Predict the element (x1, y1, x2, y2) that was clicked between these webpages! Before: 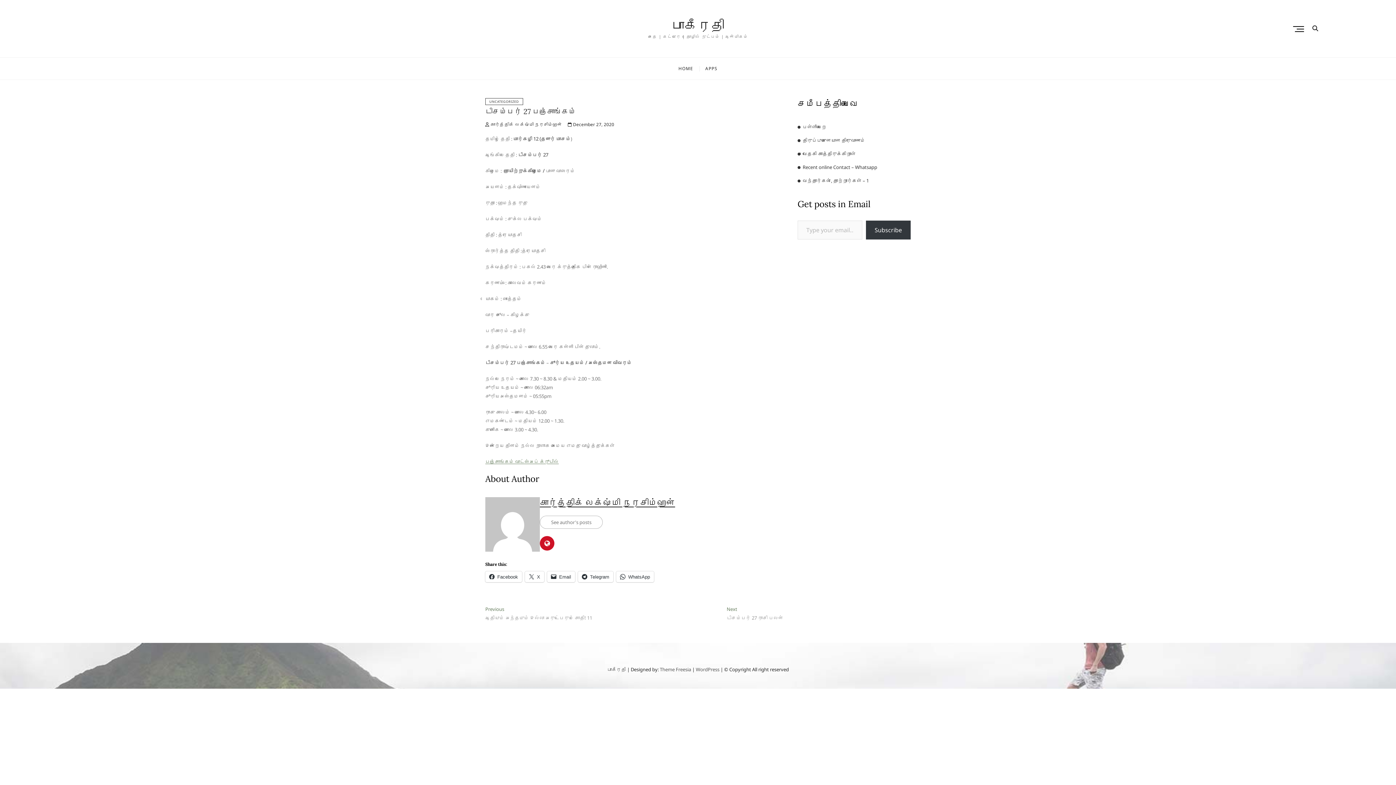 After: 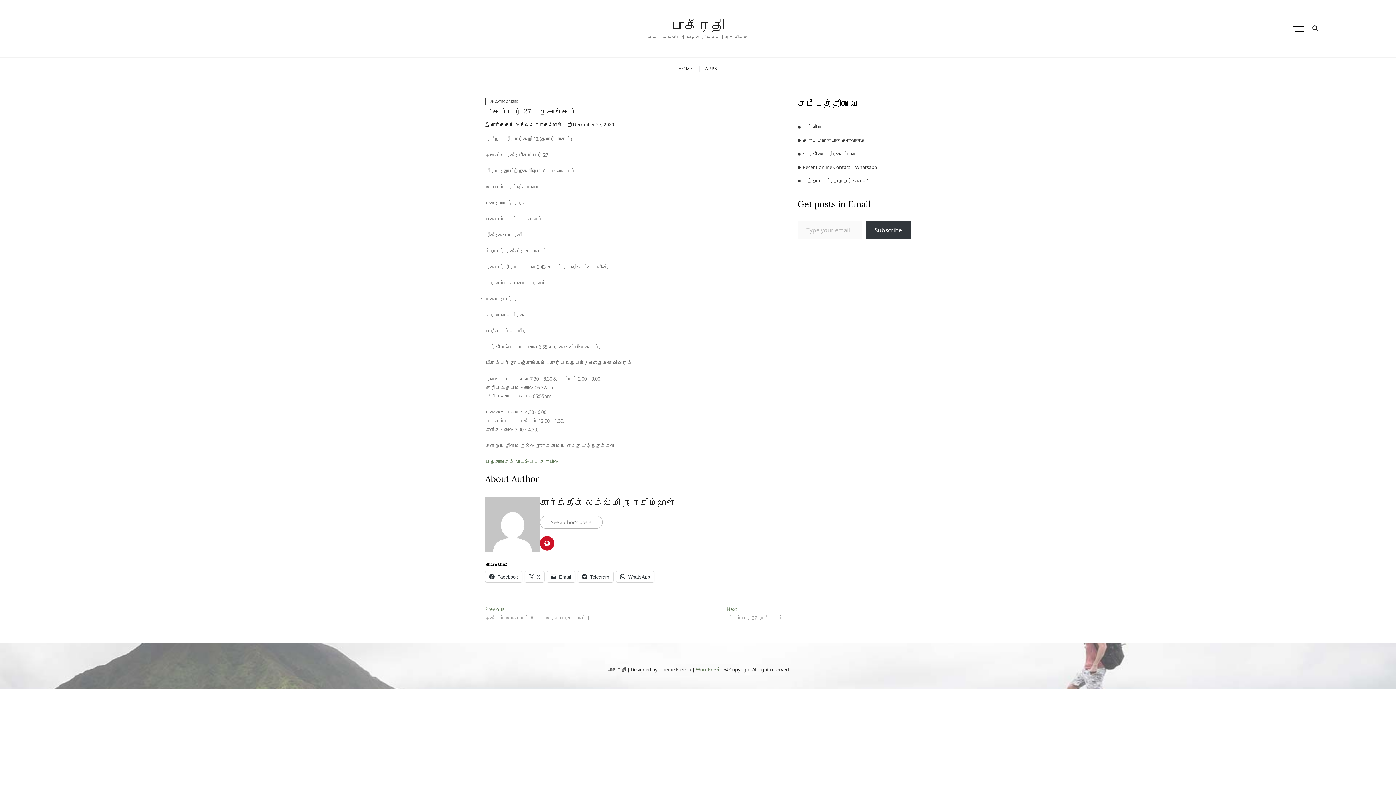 Action: bbox: (696, 666, 719, 673) label: WordPress